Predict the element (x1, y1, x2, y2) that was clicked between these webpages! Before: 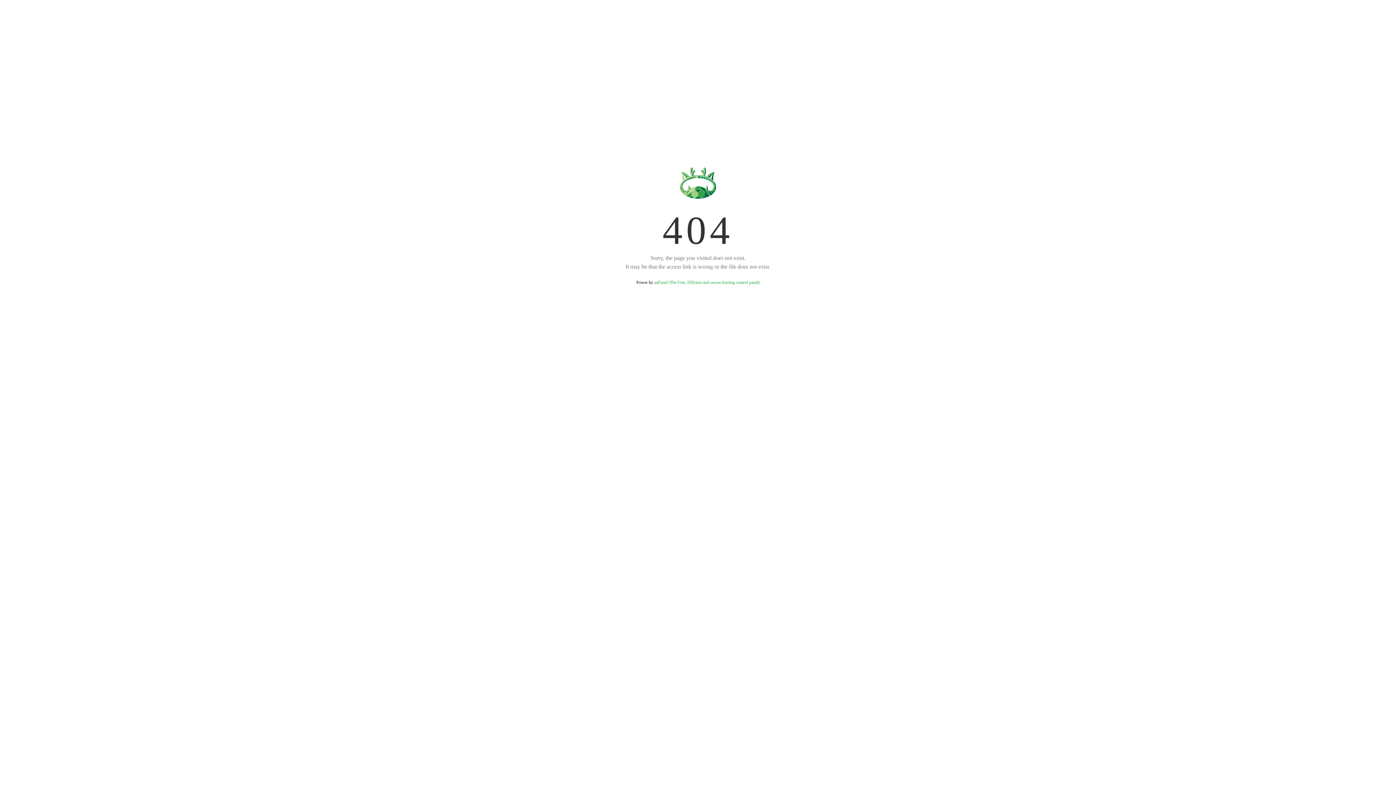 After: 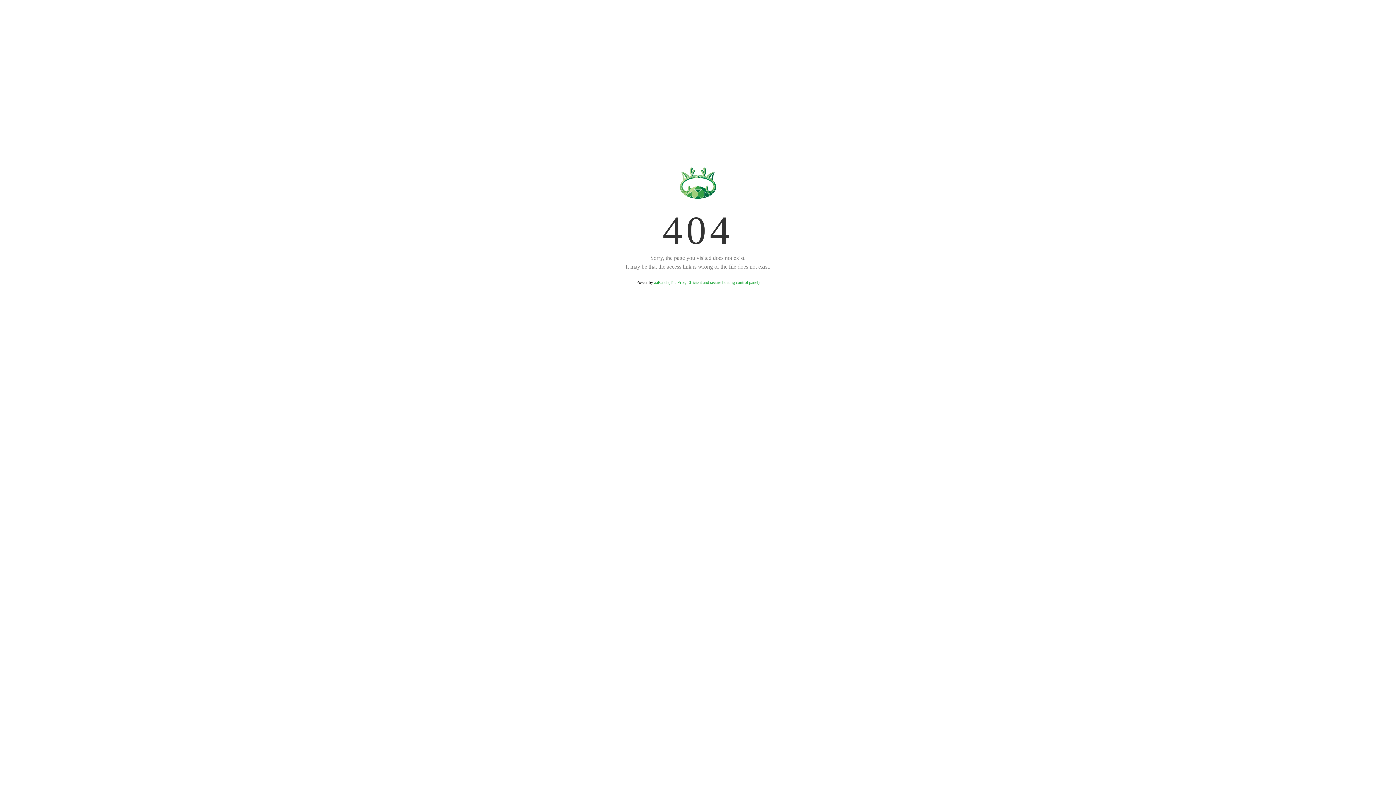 Action: label: aaPanel (The Free, Efficient and secure hosting control panel) bbox: (654, 280, 759, 285)